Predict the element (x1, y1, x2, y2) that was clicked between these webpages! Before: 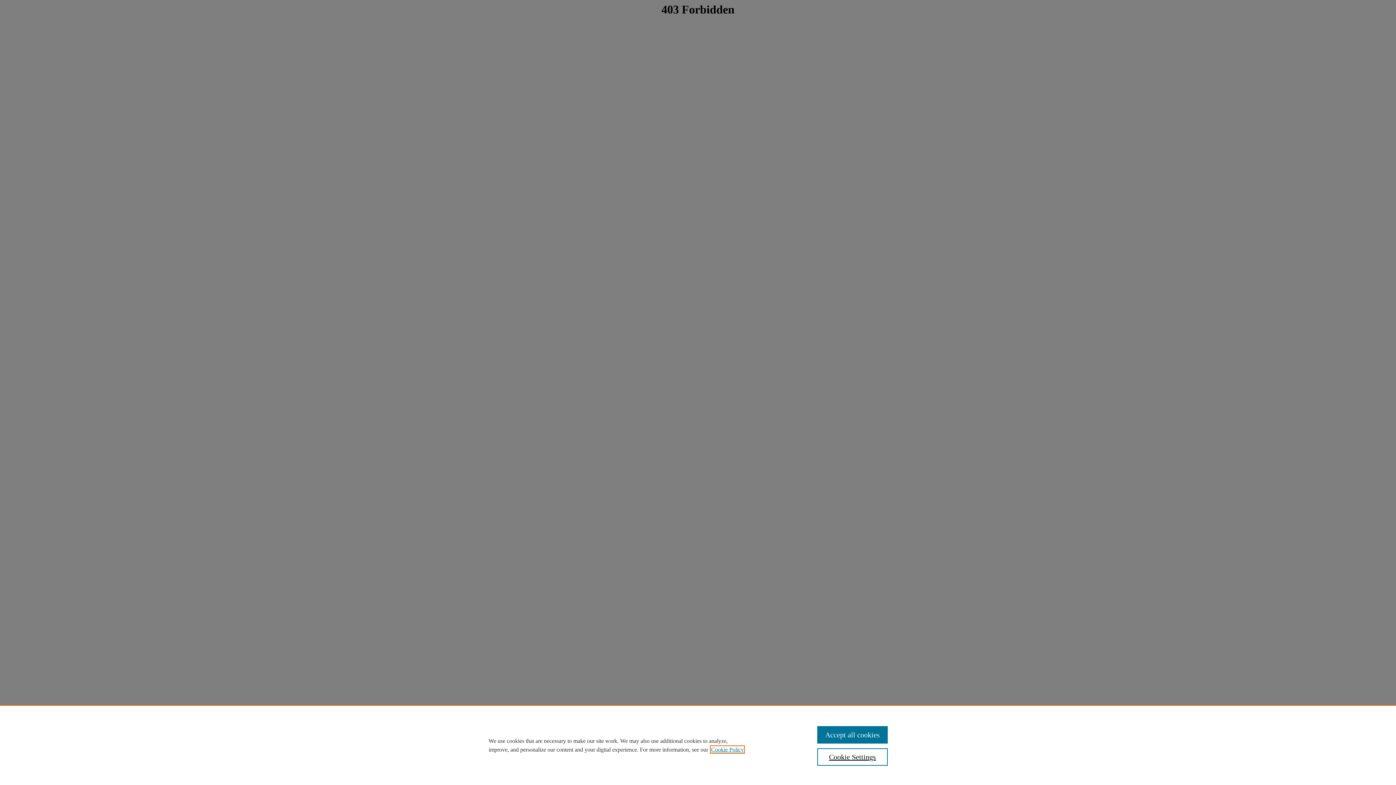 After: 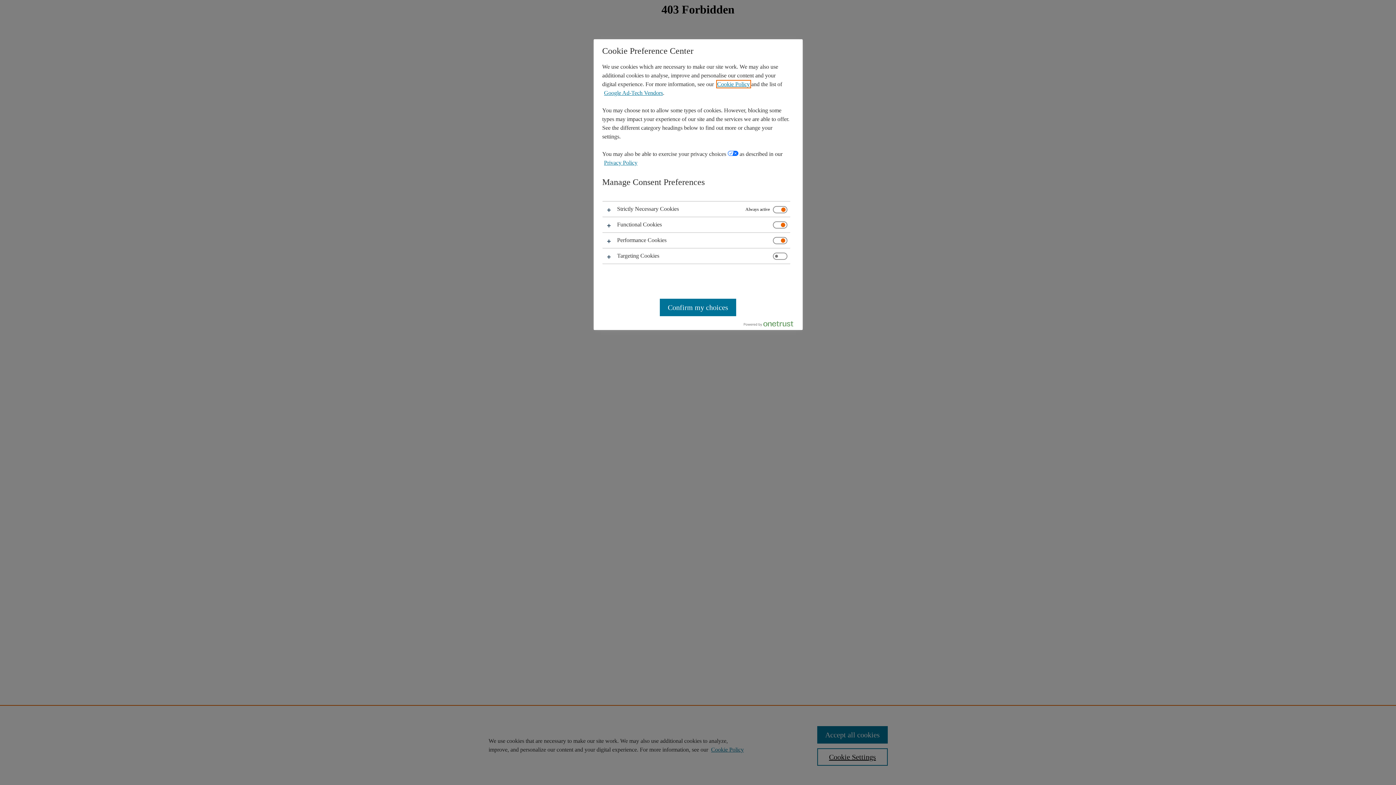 Action: bbox: (817, 748, 887, 766) label: Cookie Settings